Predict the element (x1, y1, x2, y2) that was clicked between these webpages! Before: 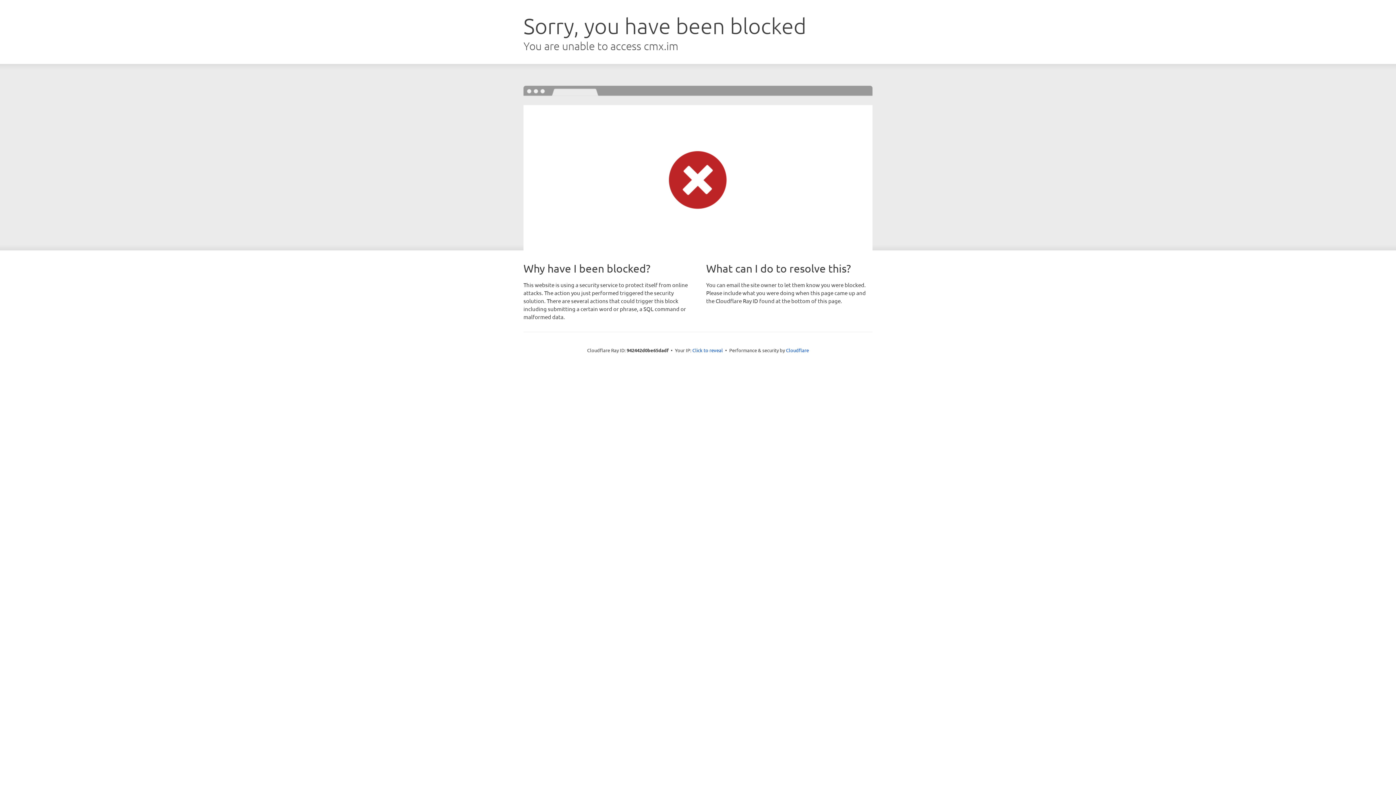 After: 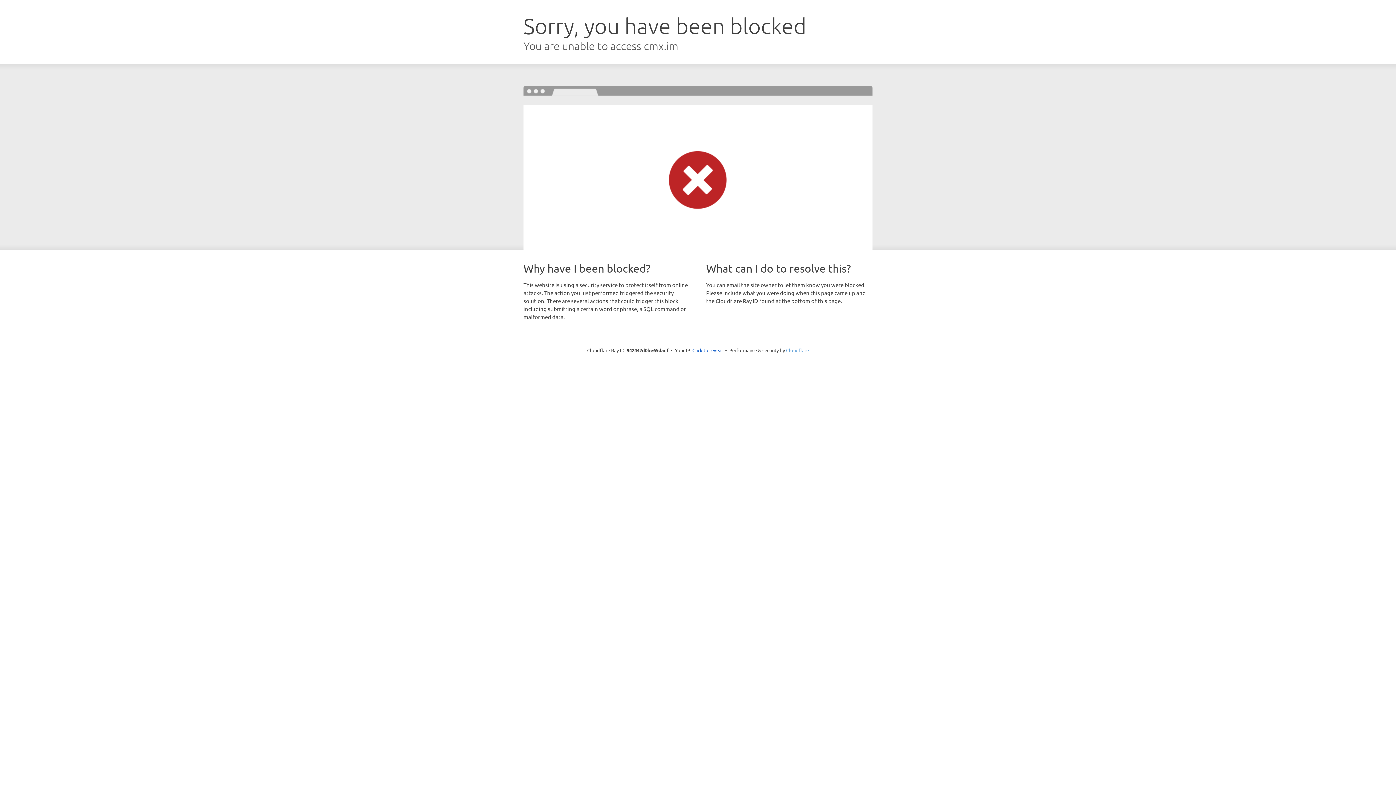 Action: bbox: (786, 347, 809, 353) label: Cloudflare